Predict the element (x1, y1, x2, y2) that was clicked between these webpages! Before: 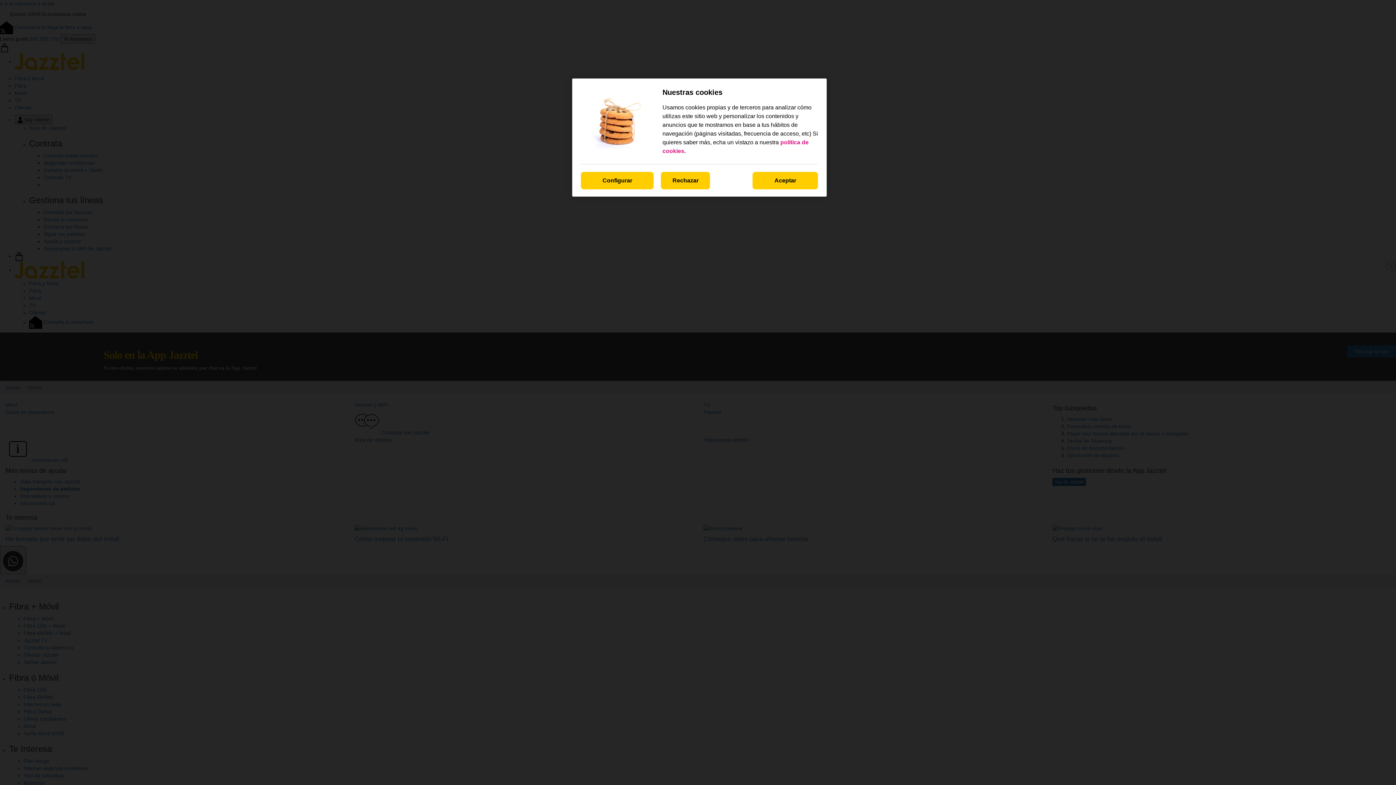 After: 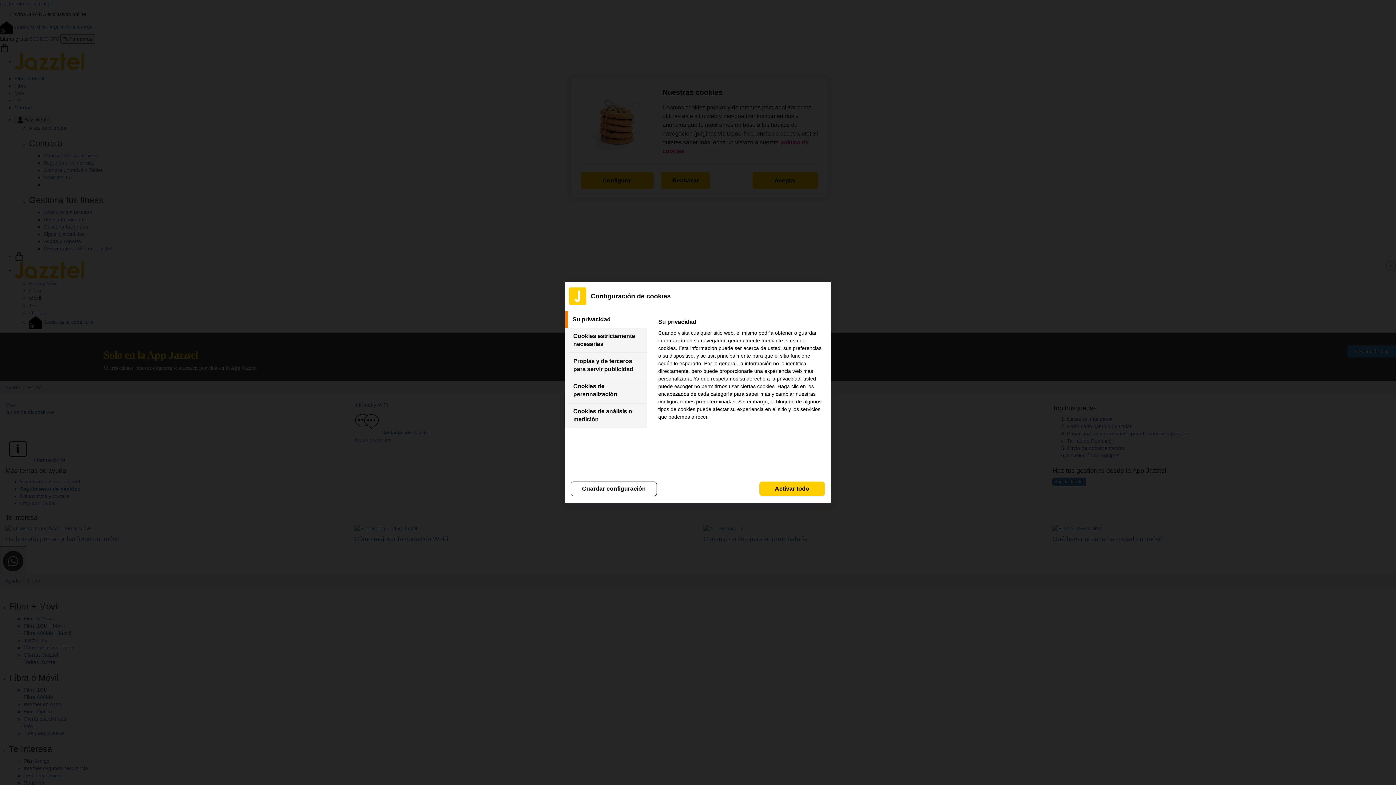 Action: bbox: (581, 172, 653, 189) label: Configurar